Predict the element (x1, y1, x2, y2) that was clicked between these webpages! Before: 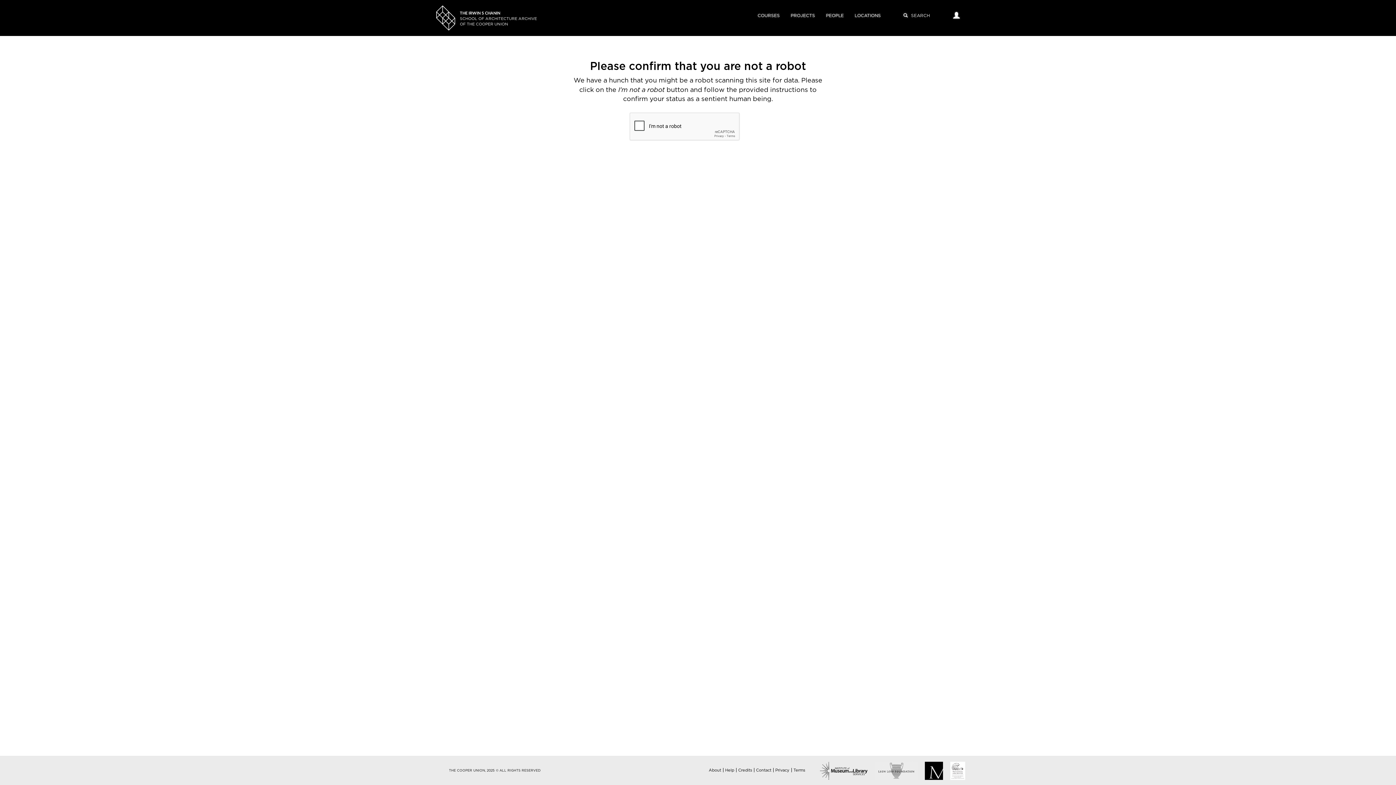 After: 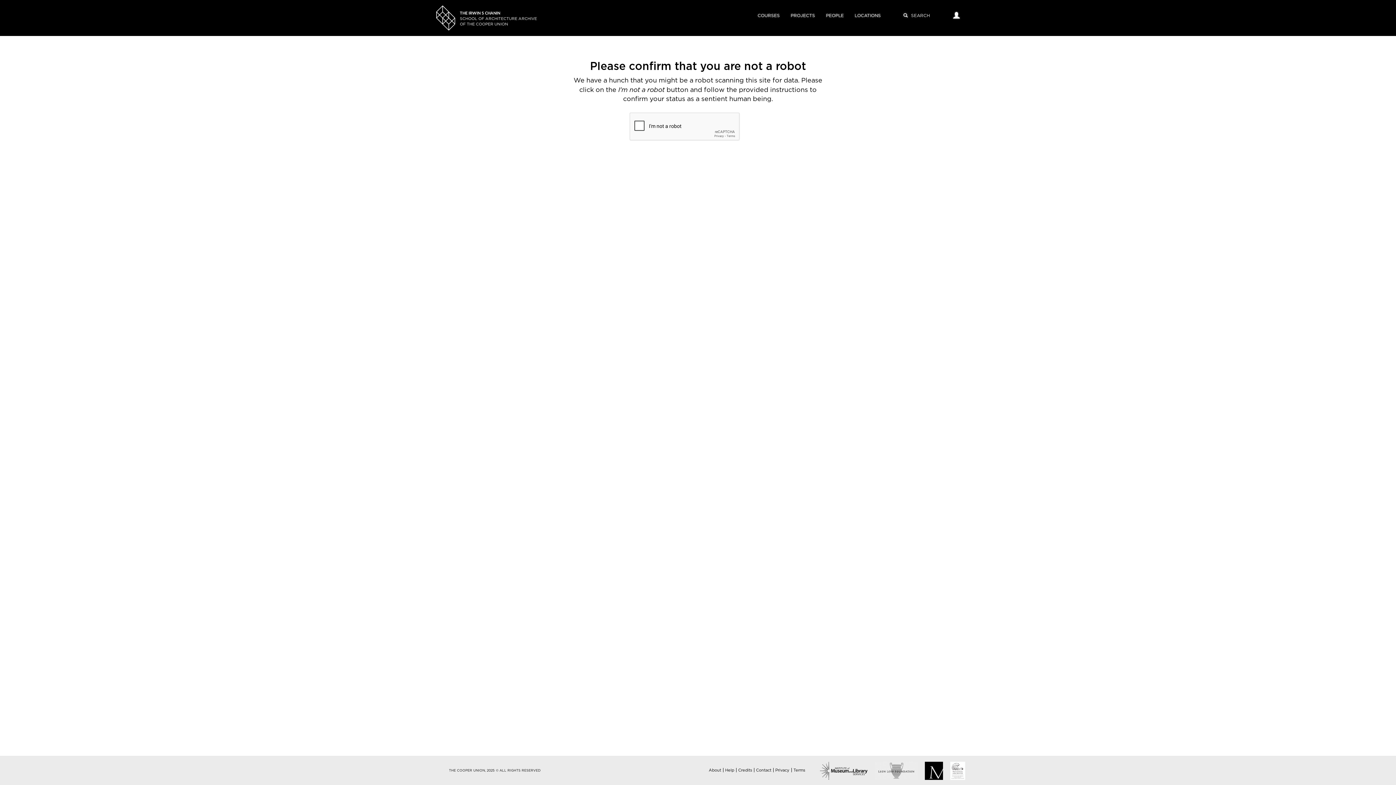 Action: bbox: (793, 768, 805, 772) label: Terms